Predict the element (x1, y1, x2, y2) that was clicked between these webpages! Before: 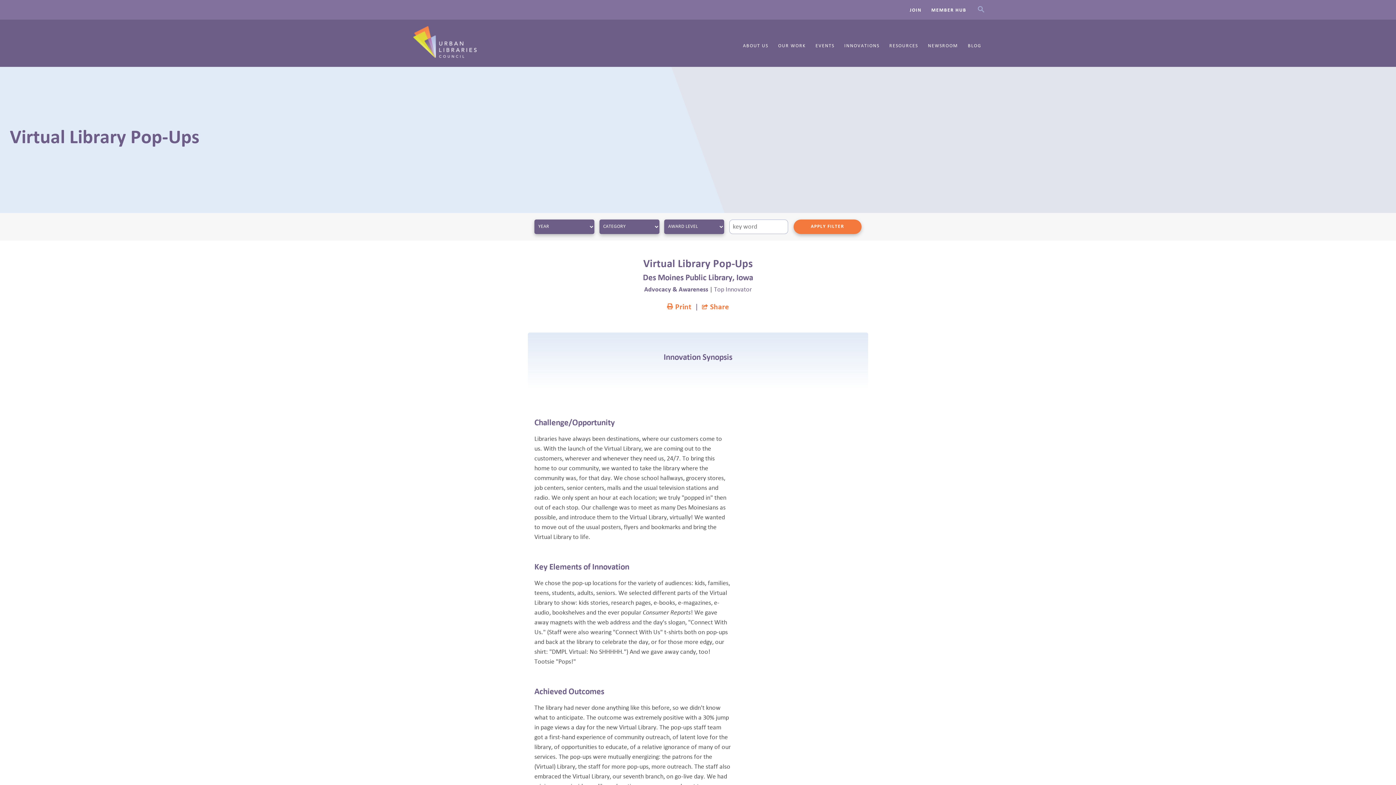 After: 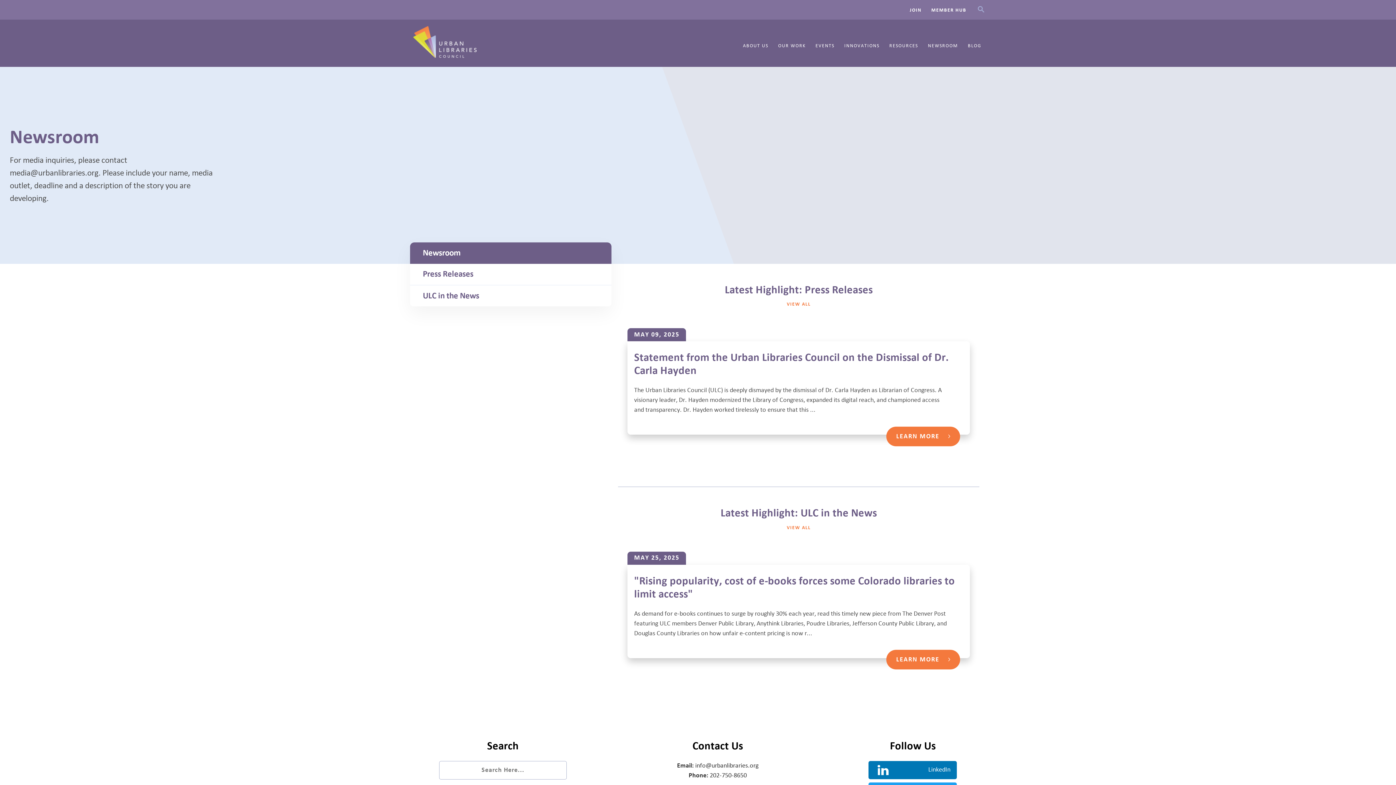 Action: label: NEWSROOM bbox: (926, 40, 959, 50)